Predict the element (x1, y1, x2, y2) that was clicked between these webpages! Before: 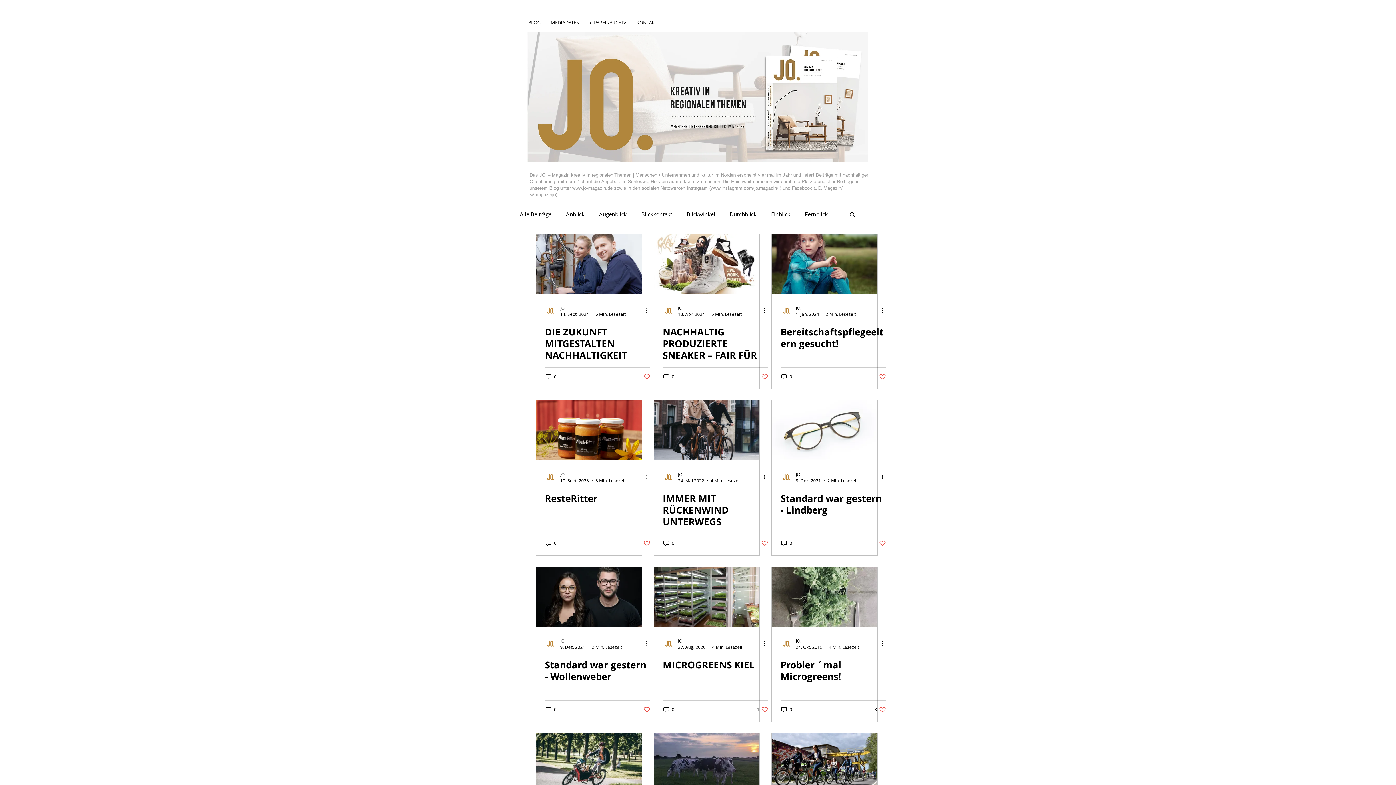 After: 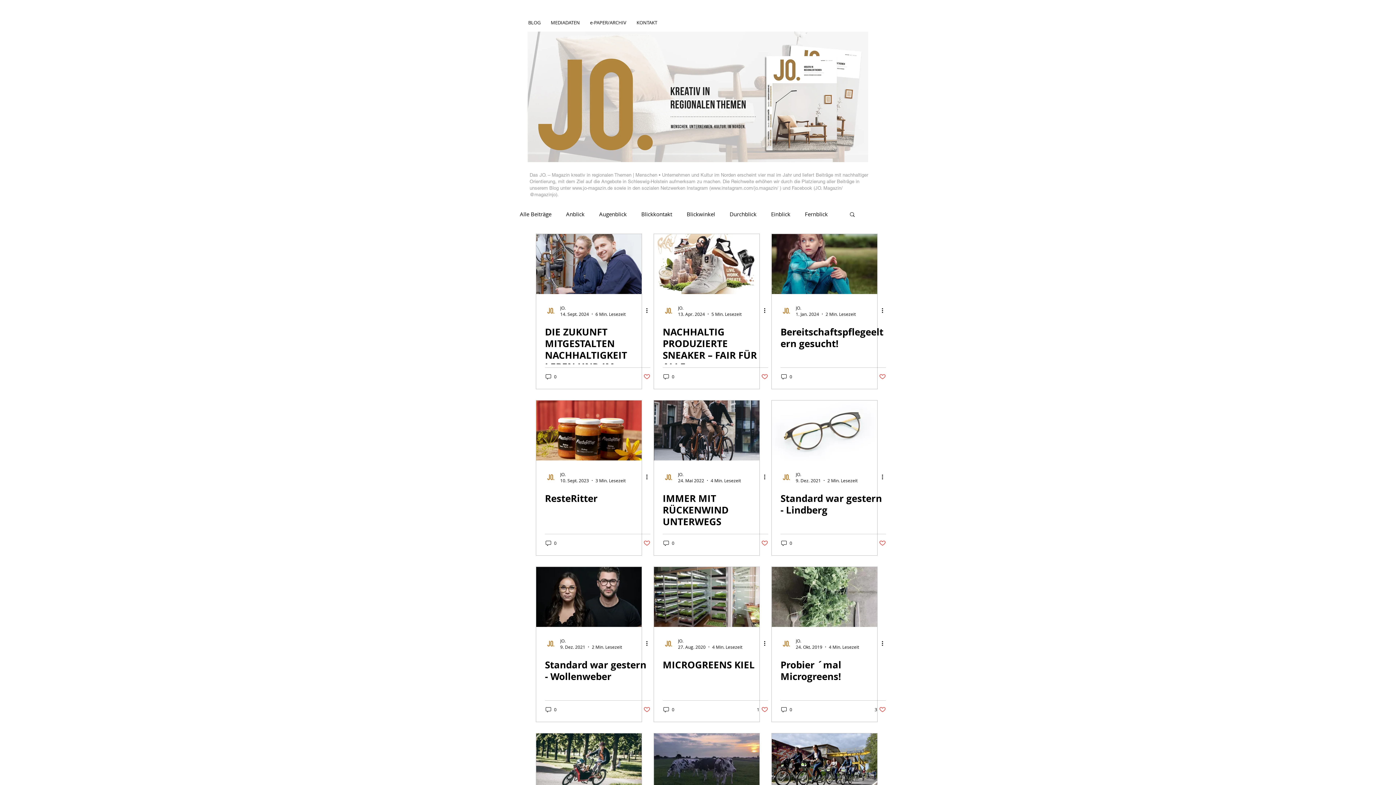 Action: bbox: (710, 185, 778, 190) label: www.instagram.com/jo.magazin/